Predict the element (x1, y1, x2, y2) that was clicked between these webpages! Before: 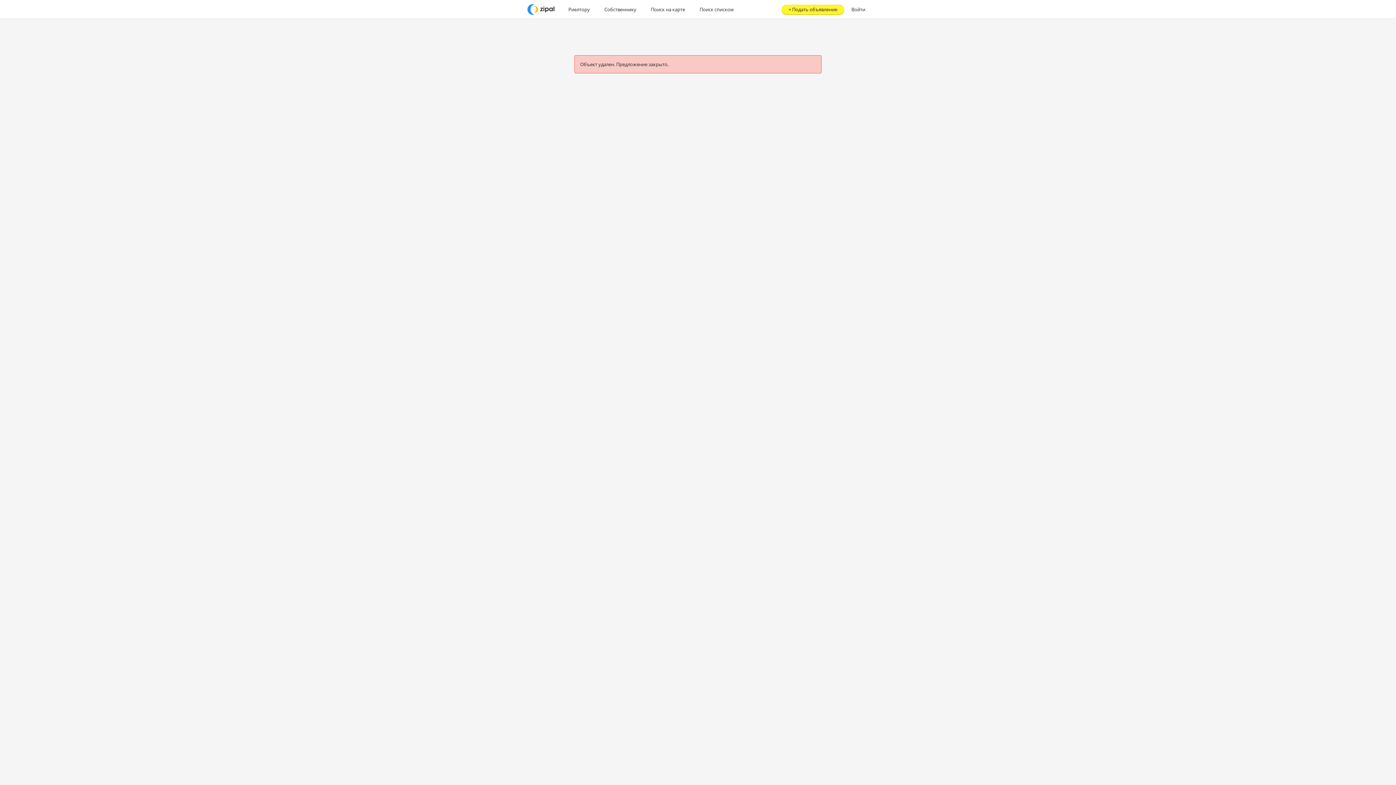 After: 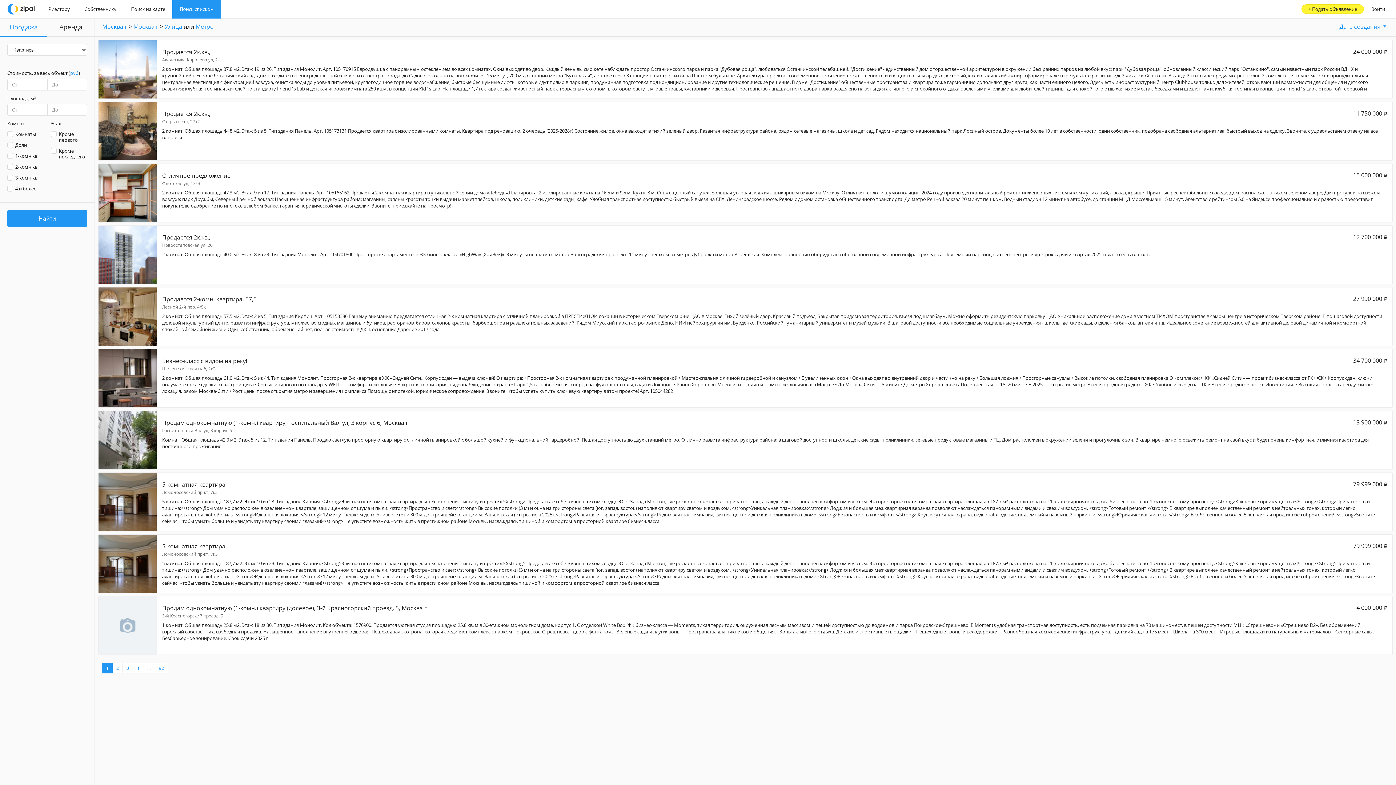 Action: bbox: (692, 0, 741, 18) label: Поиск списком